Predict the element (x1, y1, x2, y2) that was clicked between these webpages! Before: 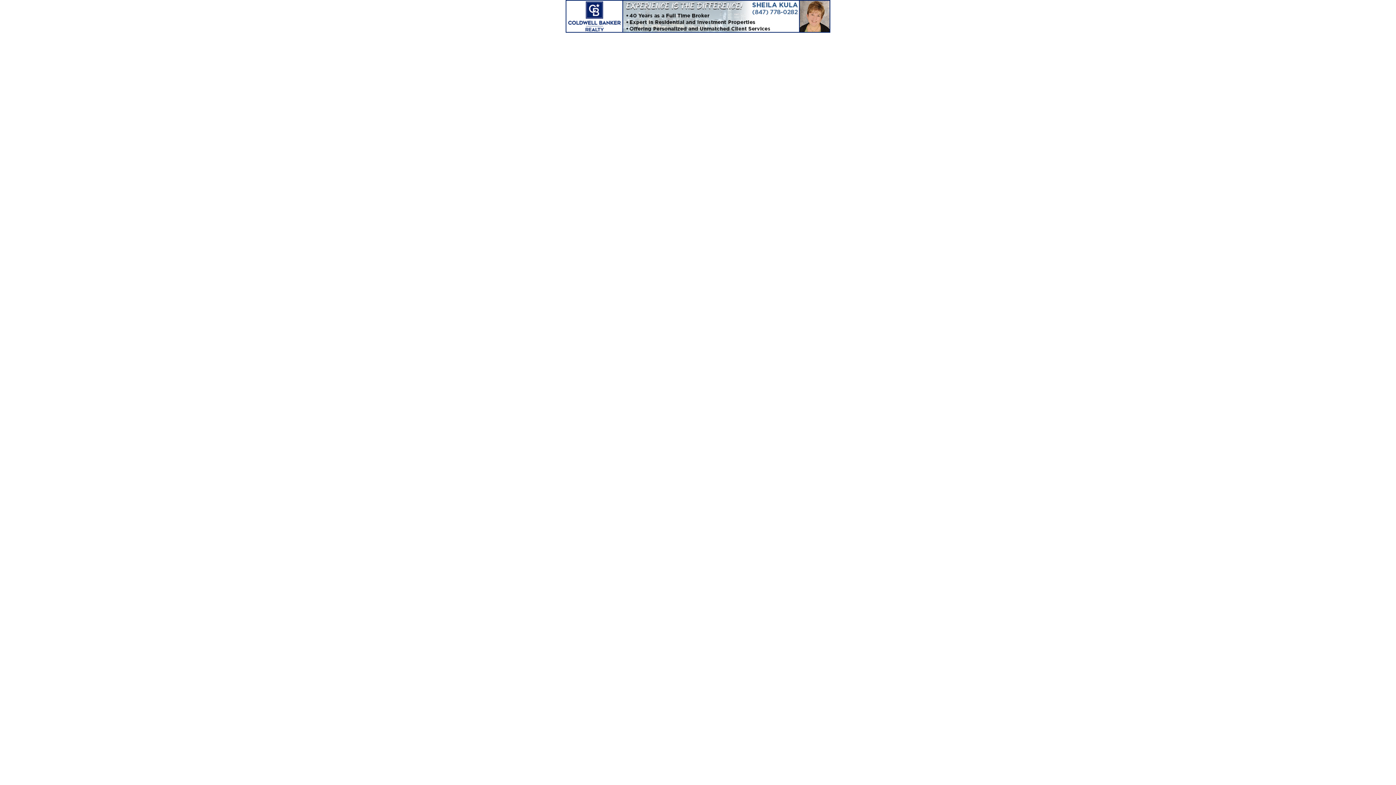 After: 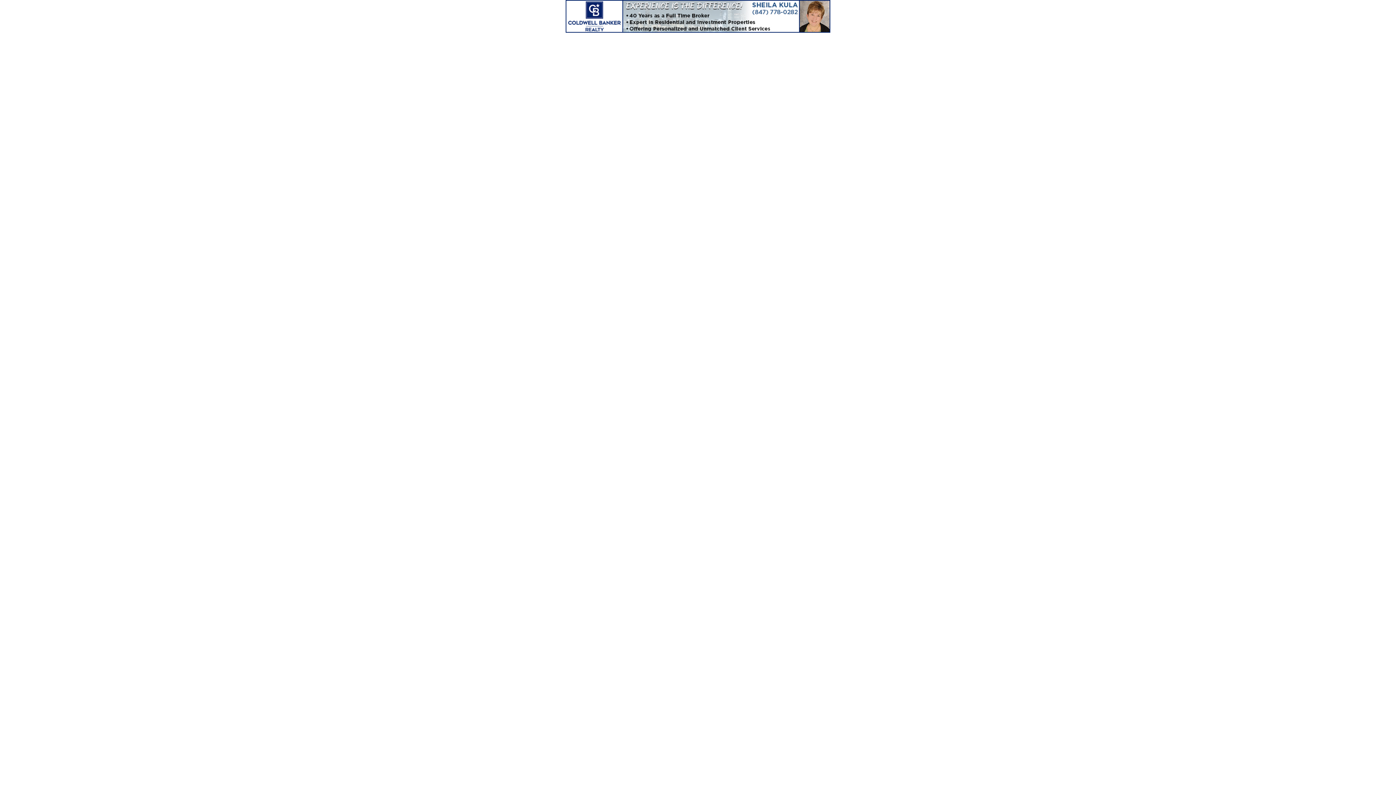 Action: bbox: (565, 27, 830, 33)